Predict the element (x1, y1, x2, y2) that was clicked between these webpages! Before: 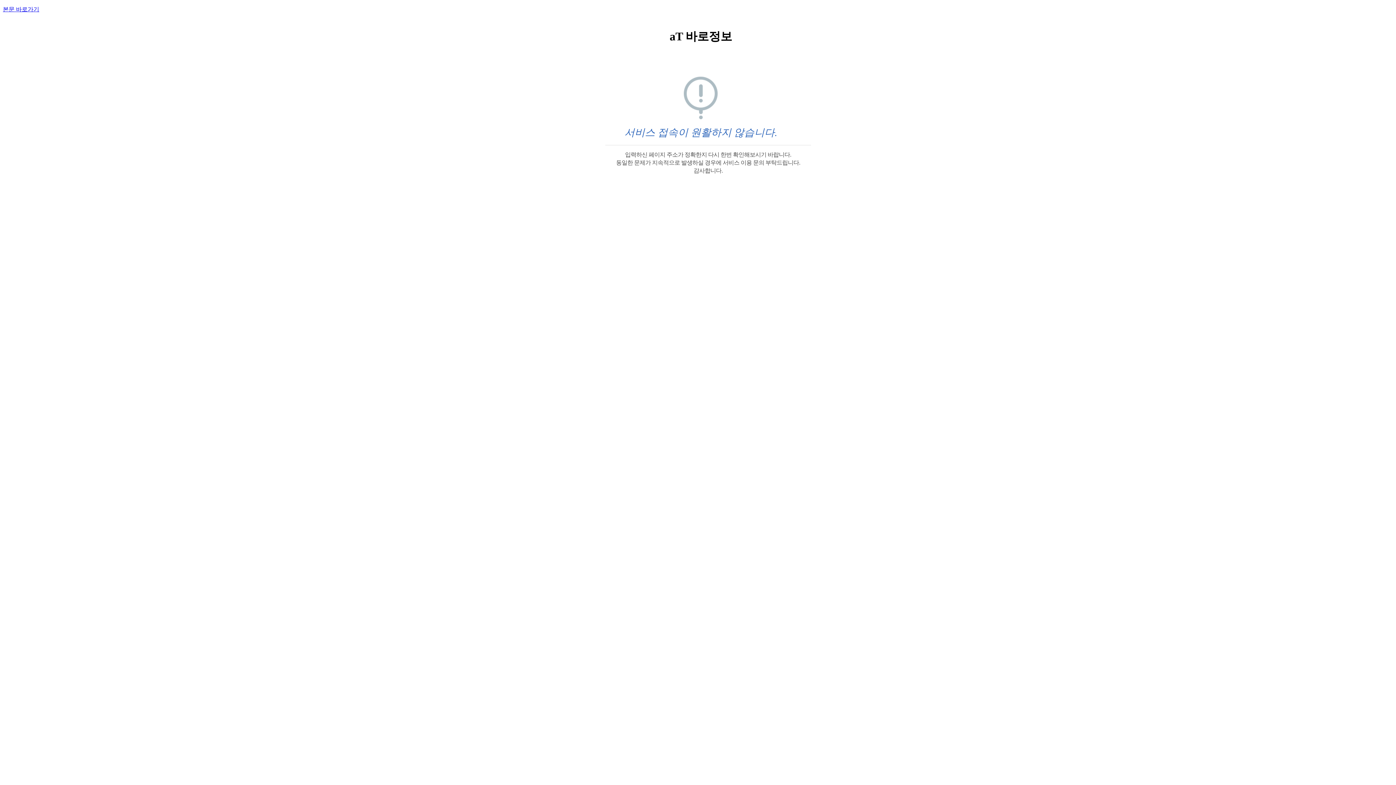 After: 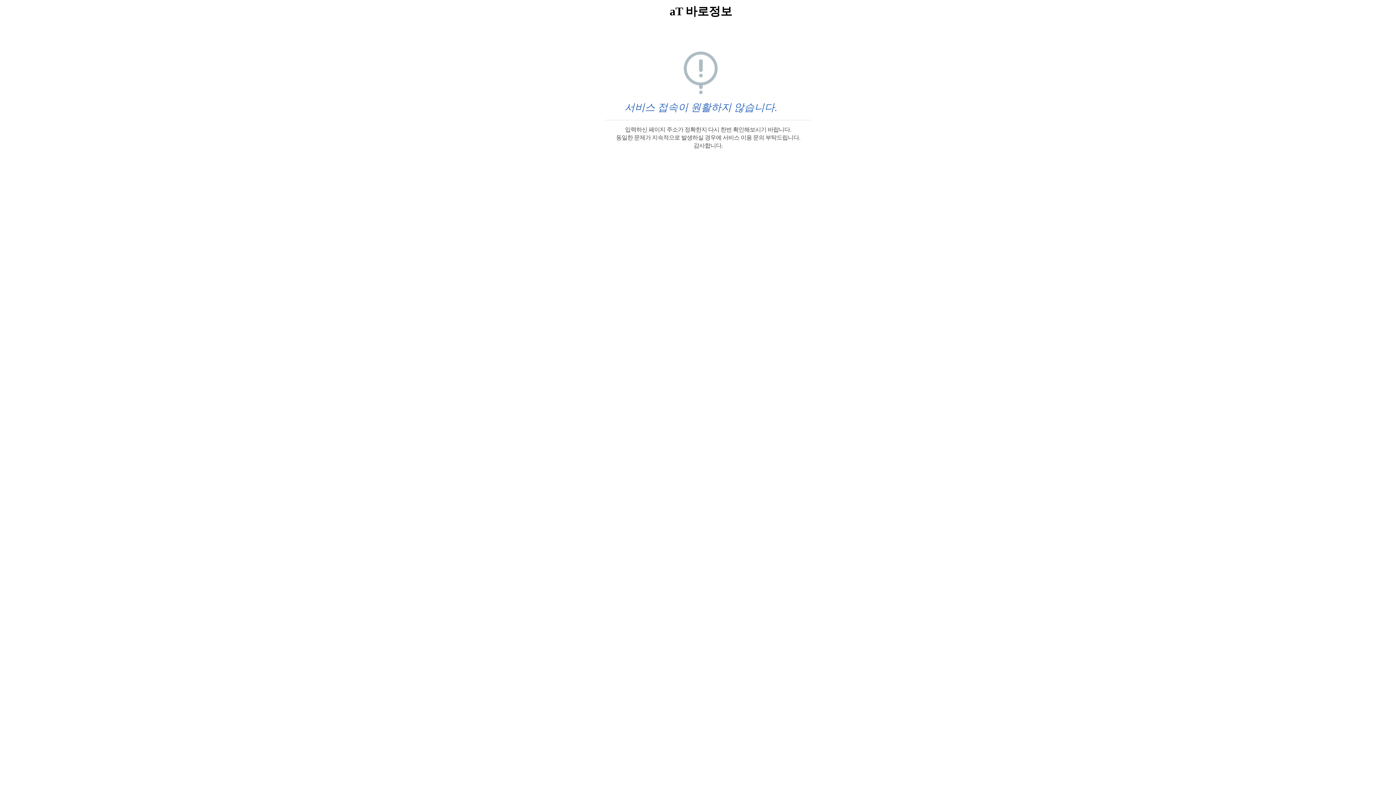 Action: label: 본문 바로가기 bbox: (2, 6, 39, 12)